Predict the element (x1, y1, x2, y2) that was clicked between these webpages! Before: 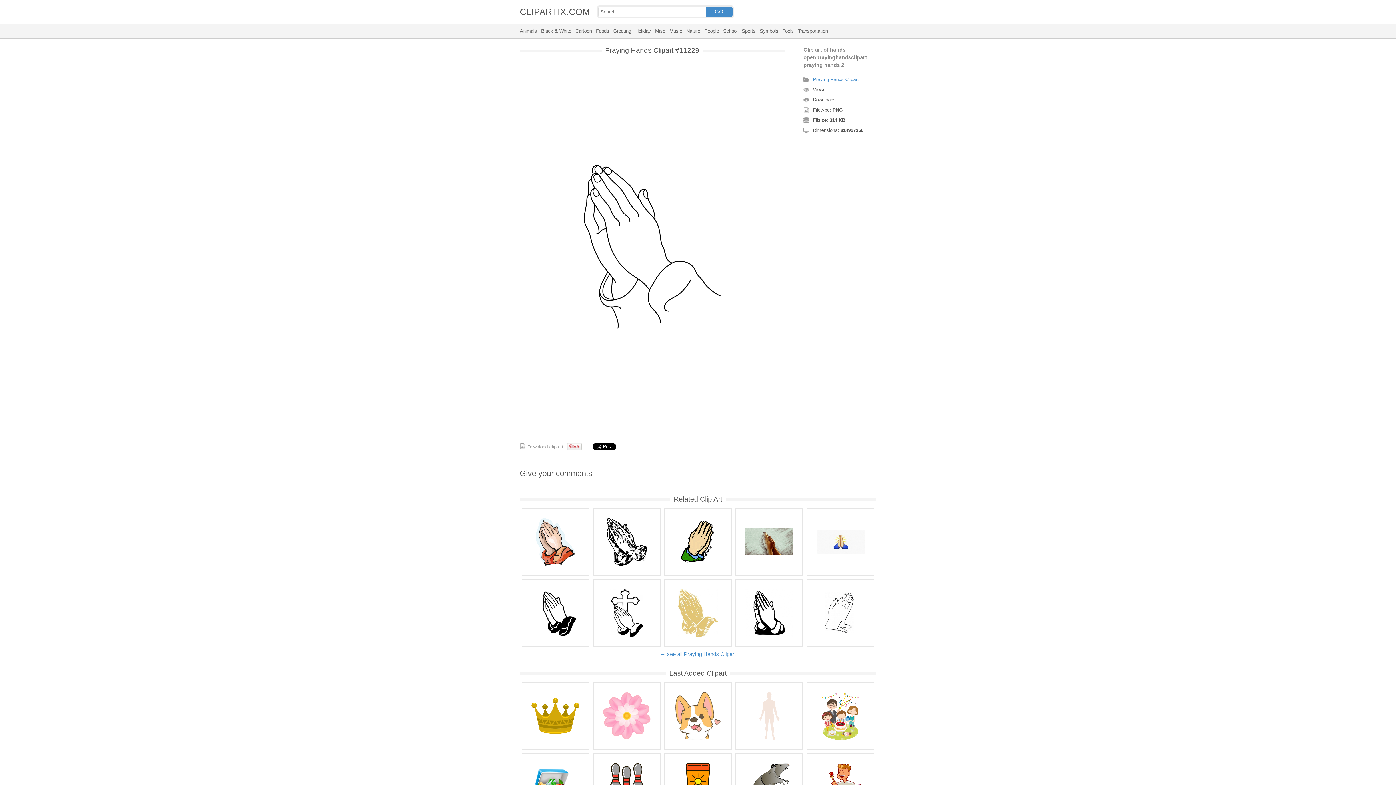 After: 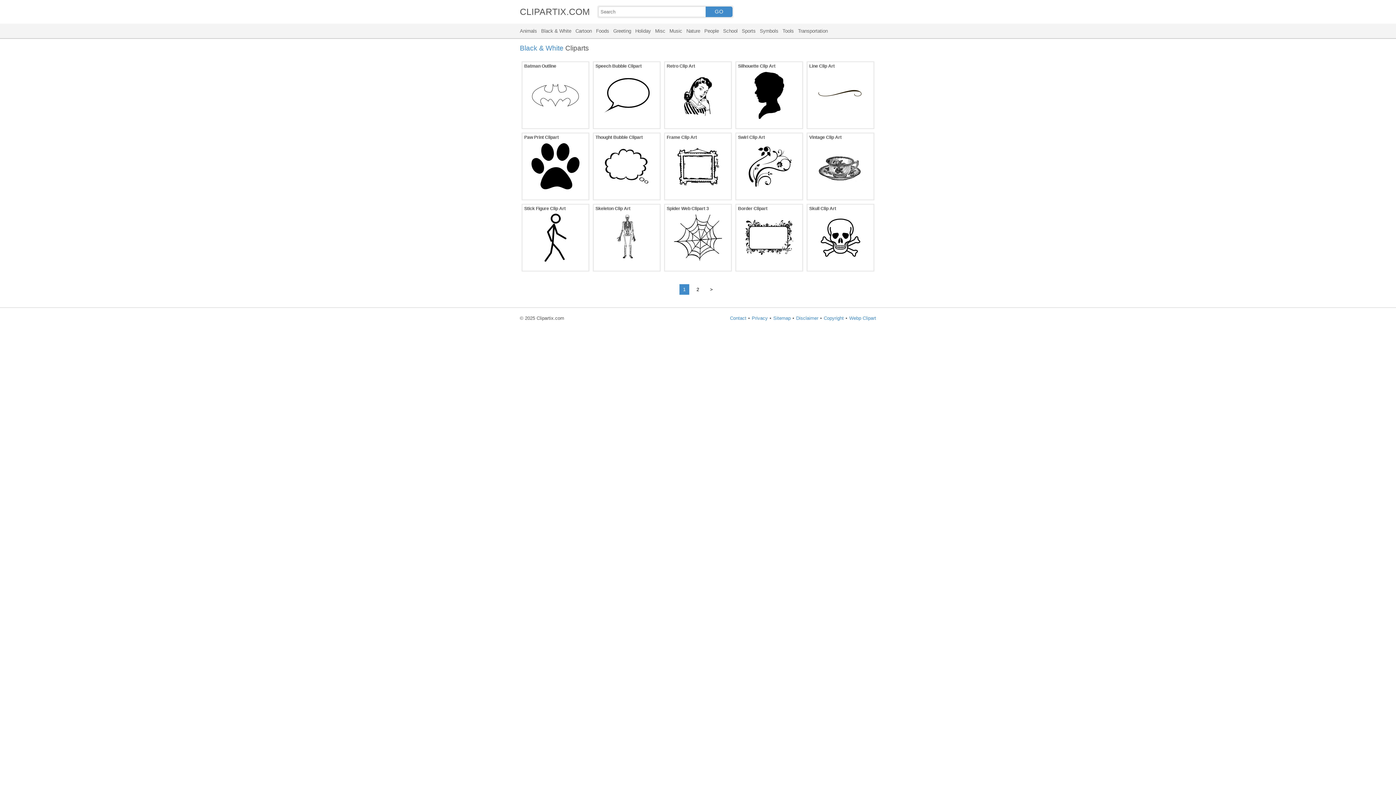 Action: label: Black & White bbox: (541, 28, 571, 33)